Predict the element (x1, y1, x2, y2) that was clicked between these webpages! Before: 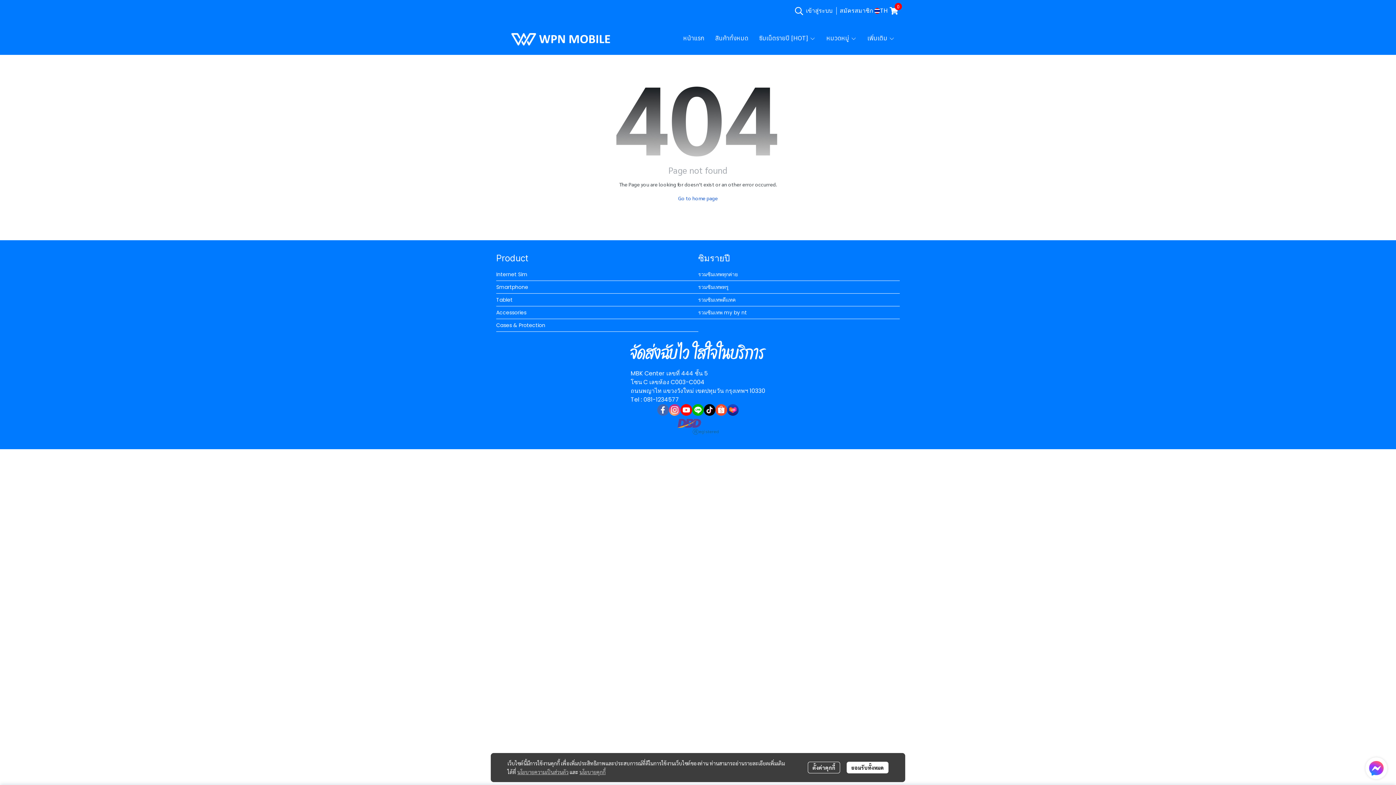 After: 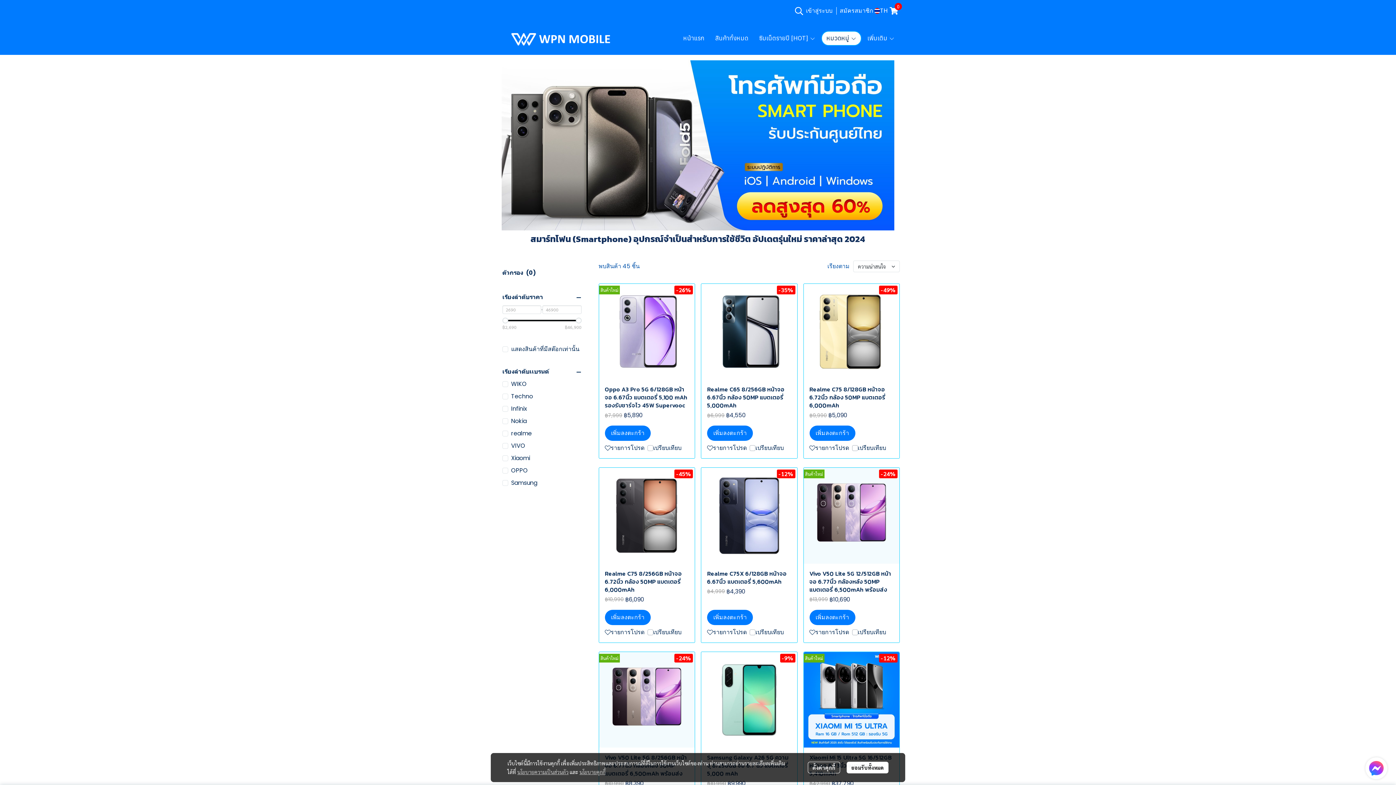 Action: label: Smartphone bbox: (496, 283, 528, 290)